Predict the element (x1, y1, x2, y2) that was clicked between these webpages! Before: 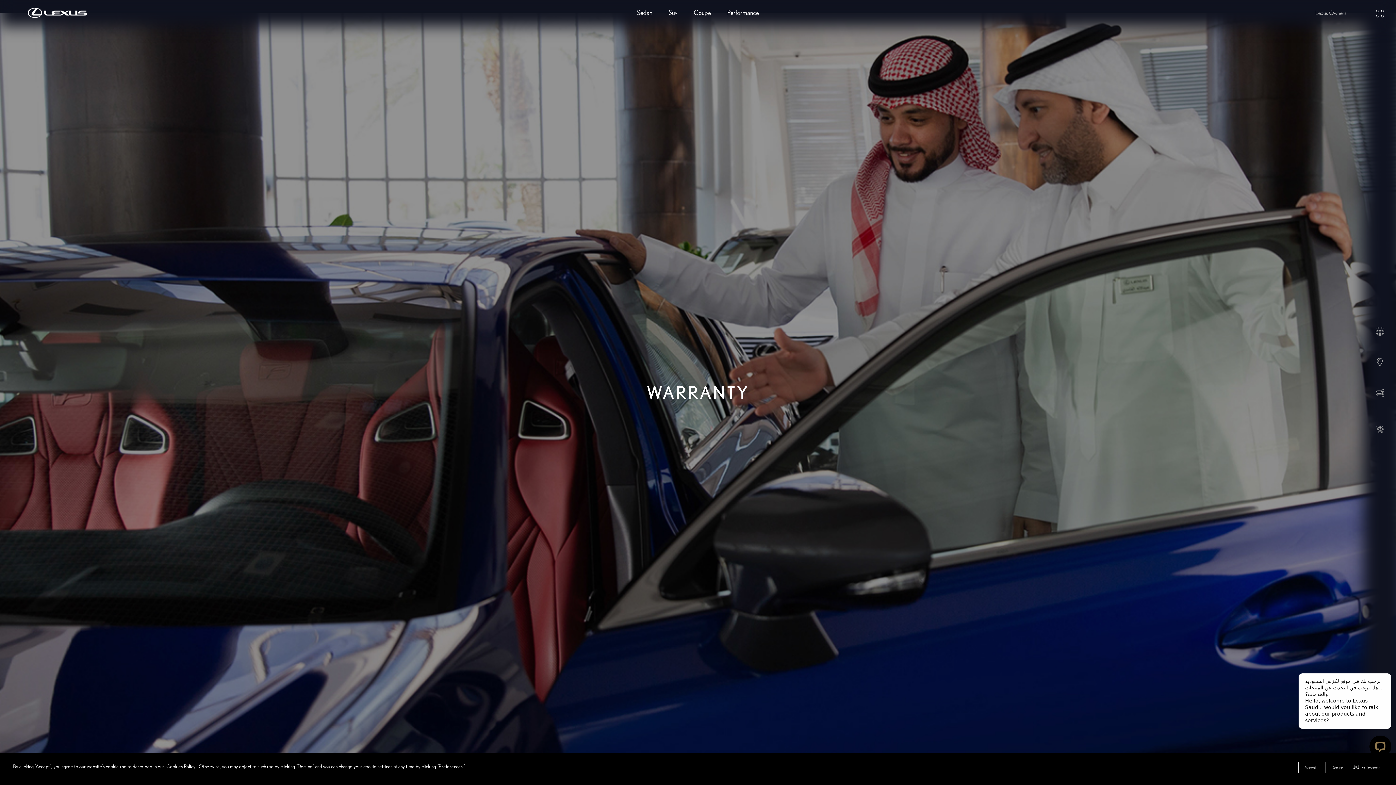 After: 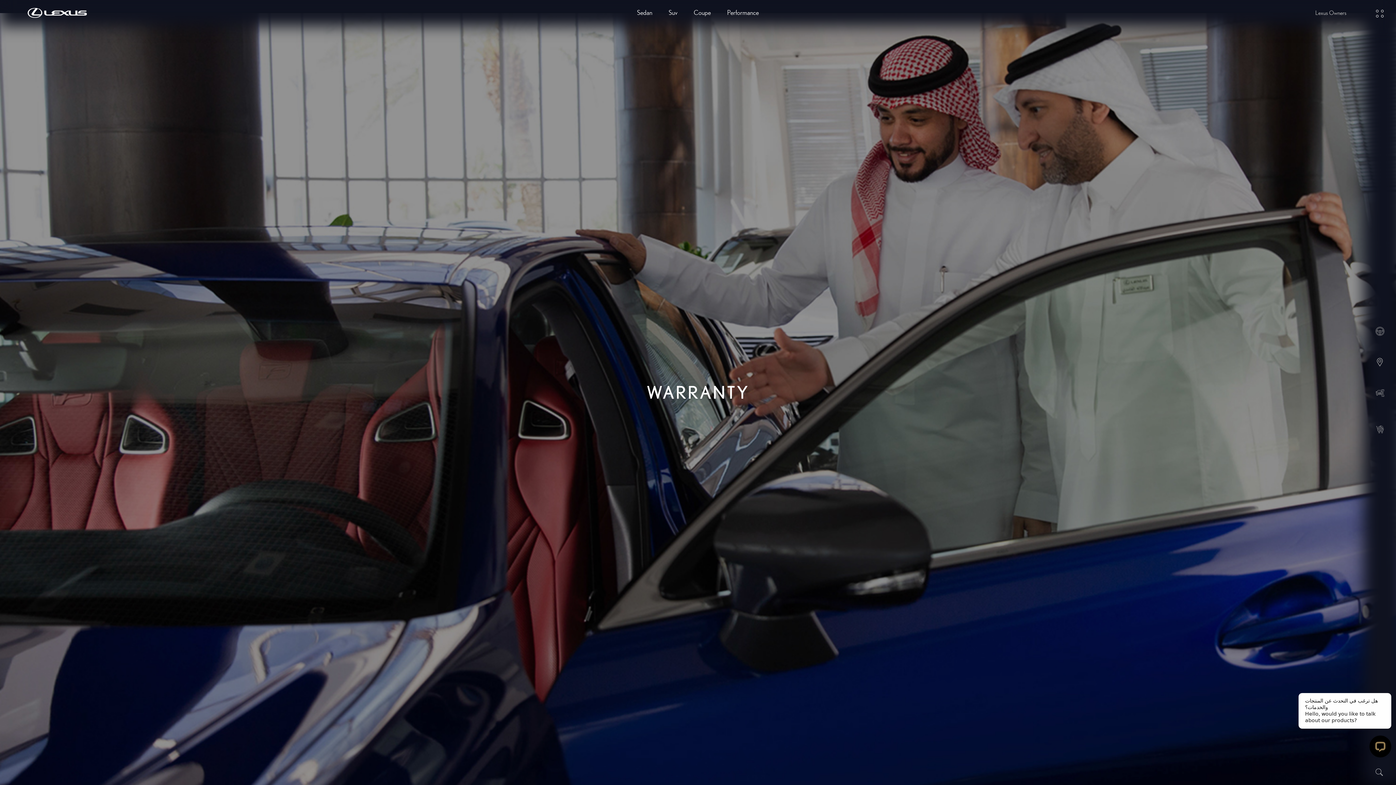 Action: bbox: (1325, 762, 1349, 773) label: Decline